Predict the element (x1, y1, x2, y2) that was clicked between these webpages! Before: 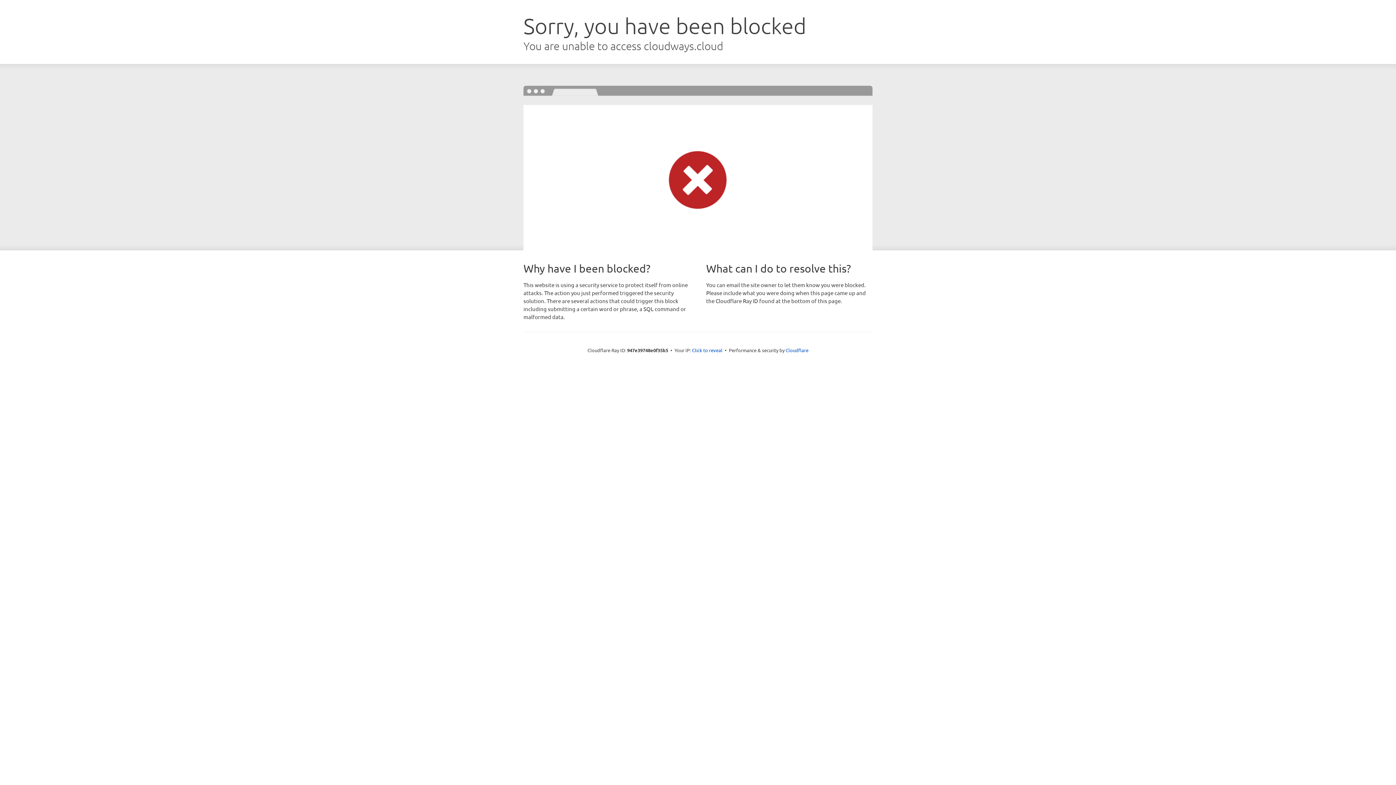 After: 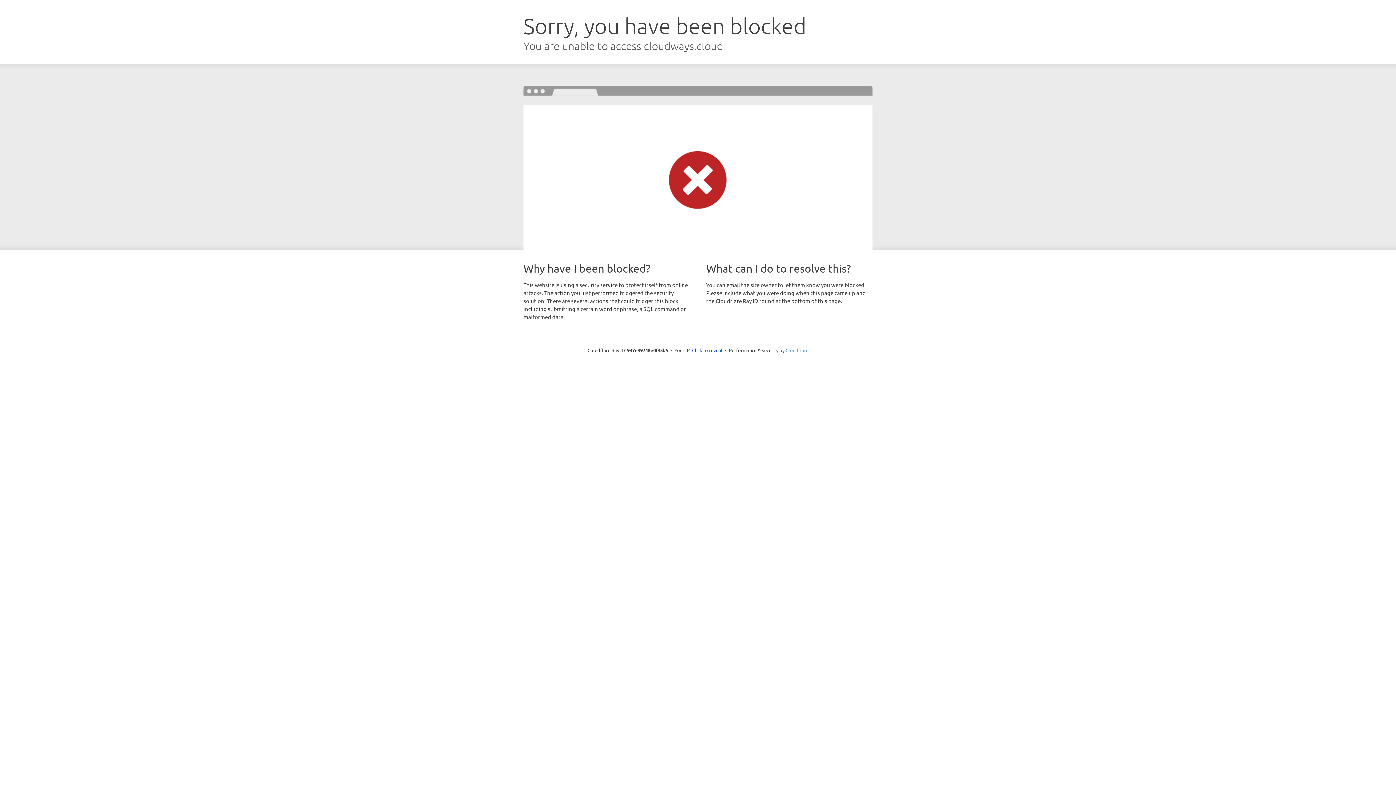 Action: label: Cloudflare bbox: (785, 347, 808, 353)